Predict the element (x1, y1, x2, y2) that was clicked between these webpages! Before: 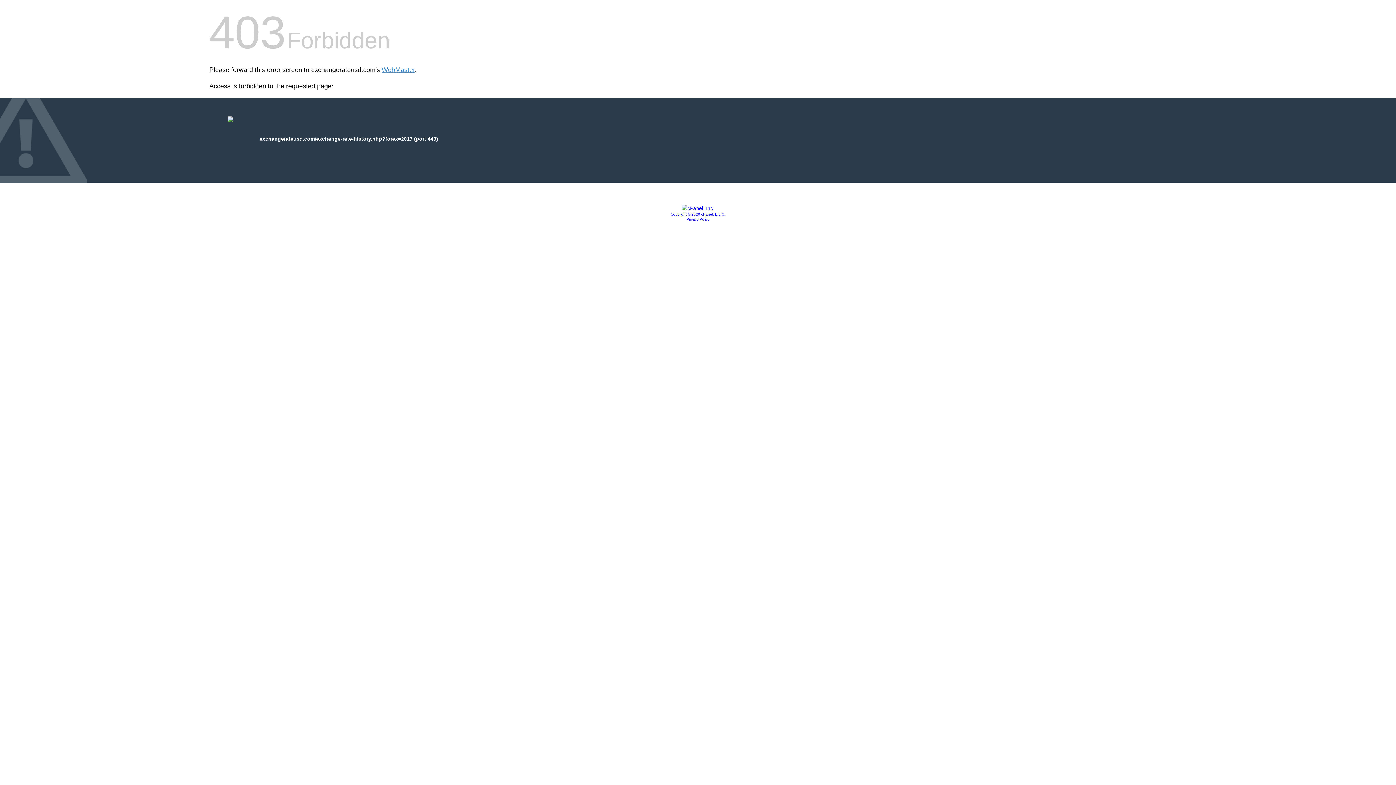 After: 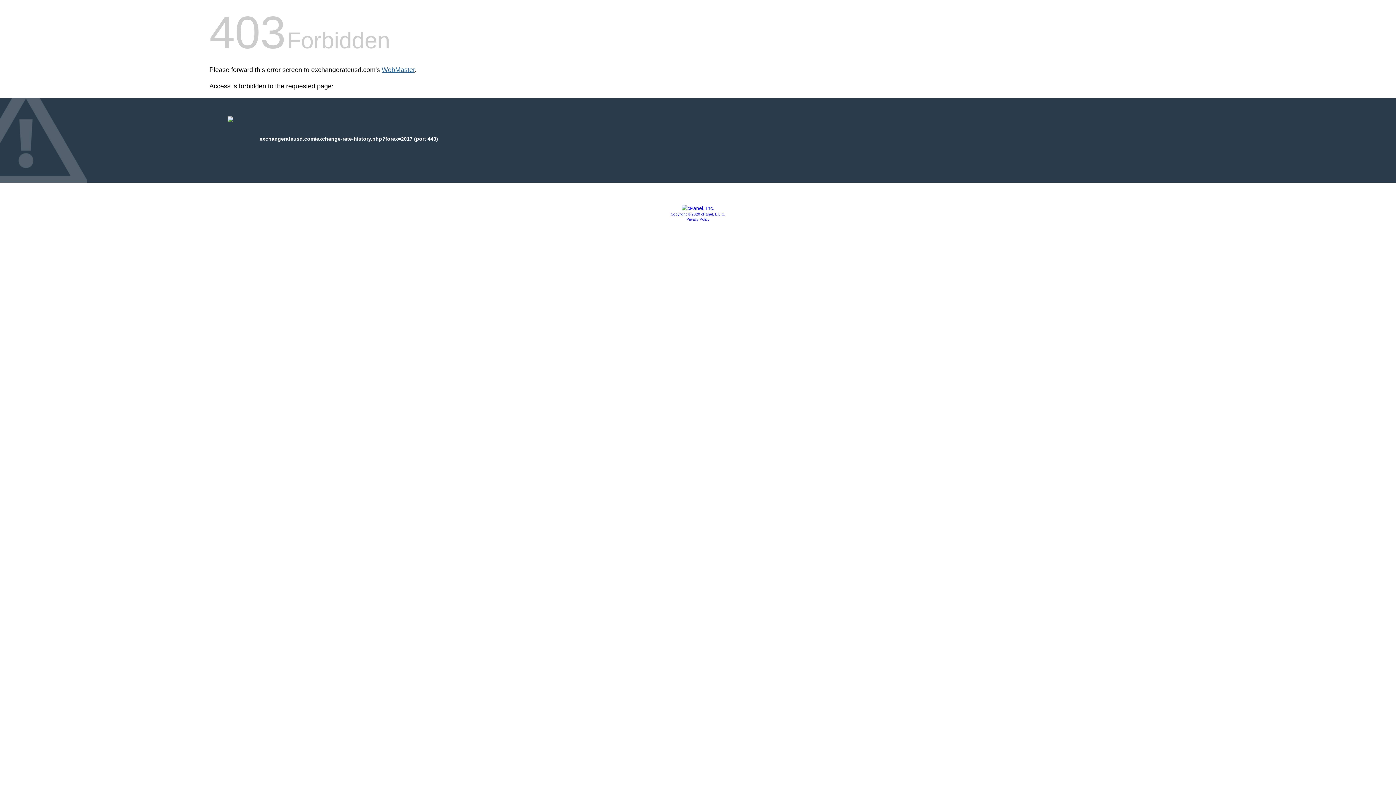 Action: bbox: (381, 66, 414, 73) label: WebMaster